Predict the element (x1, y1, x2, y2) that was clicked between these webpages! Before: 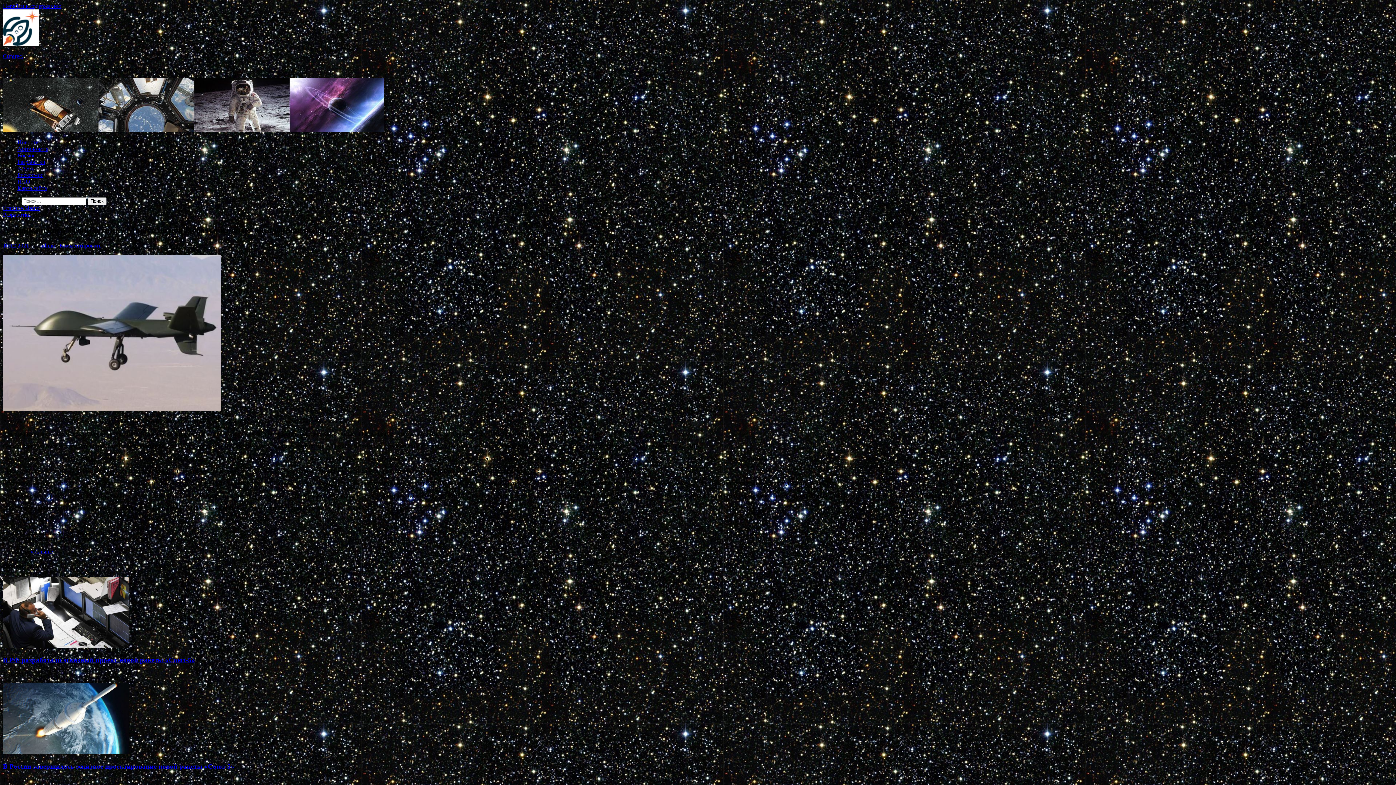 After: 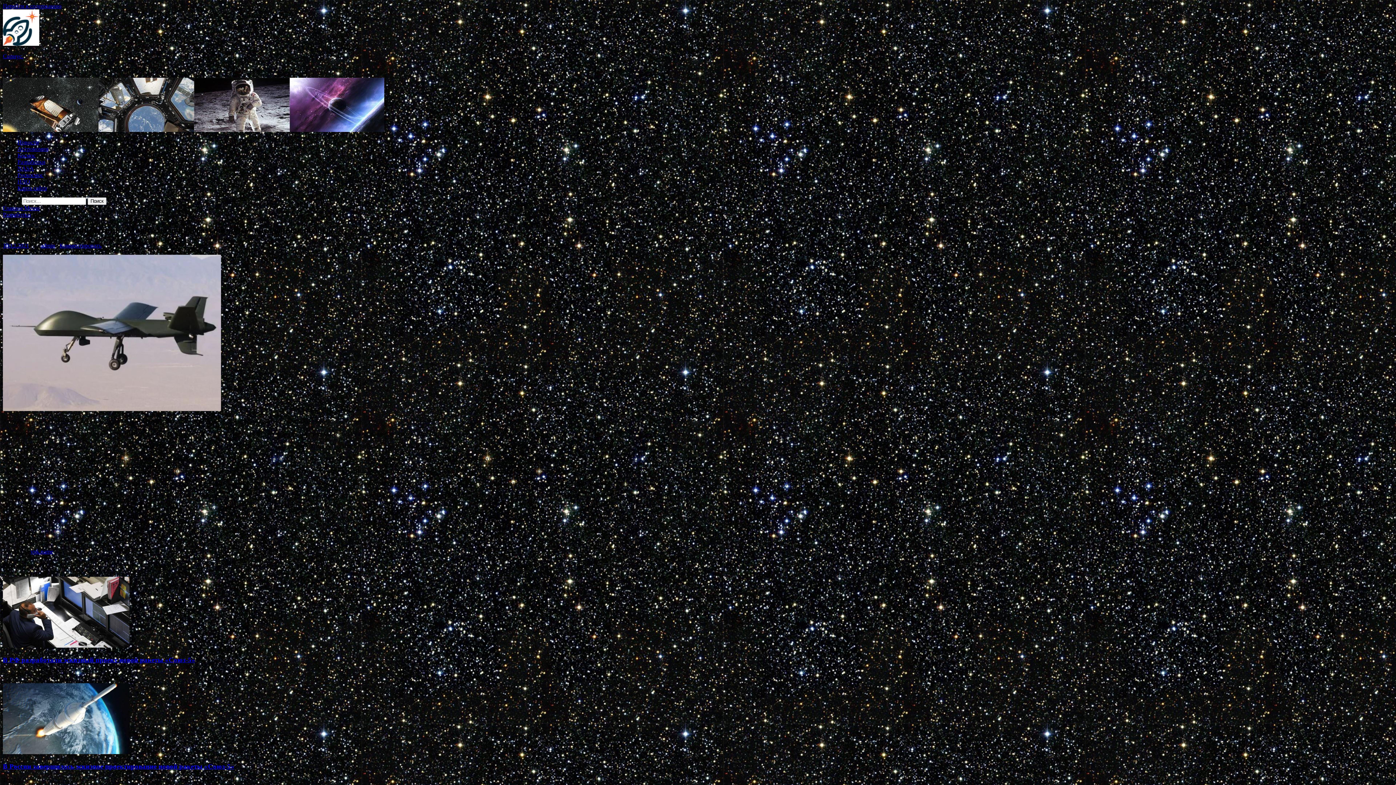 Action: bbox: (2, 205, 39, 211) label: Главное Меню